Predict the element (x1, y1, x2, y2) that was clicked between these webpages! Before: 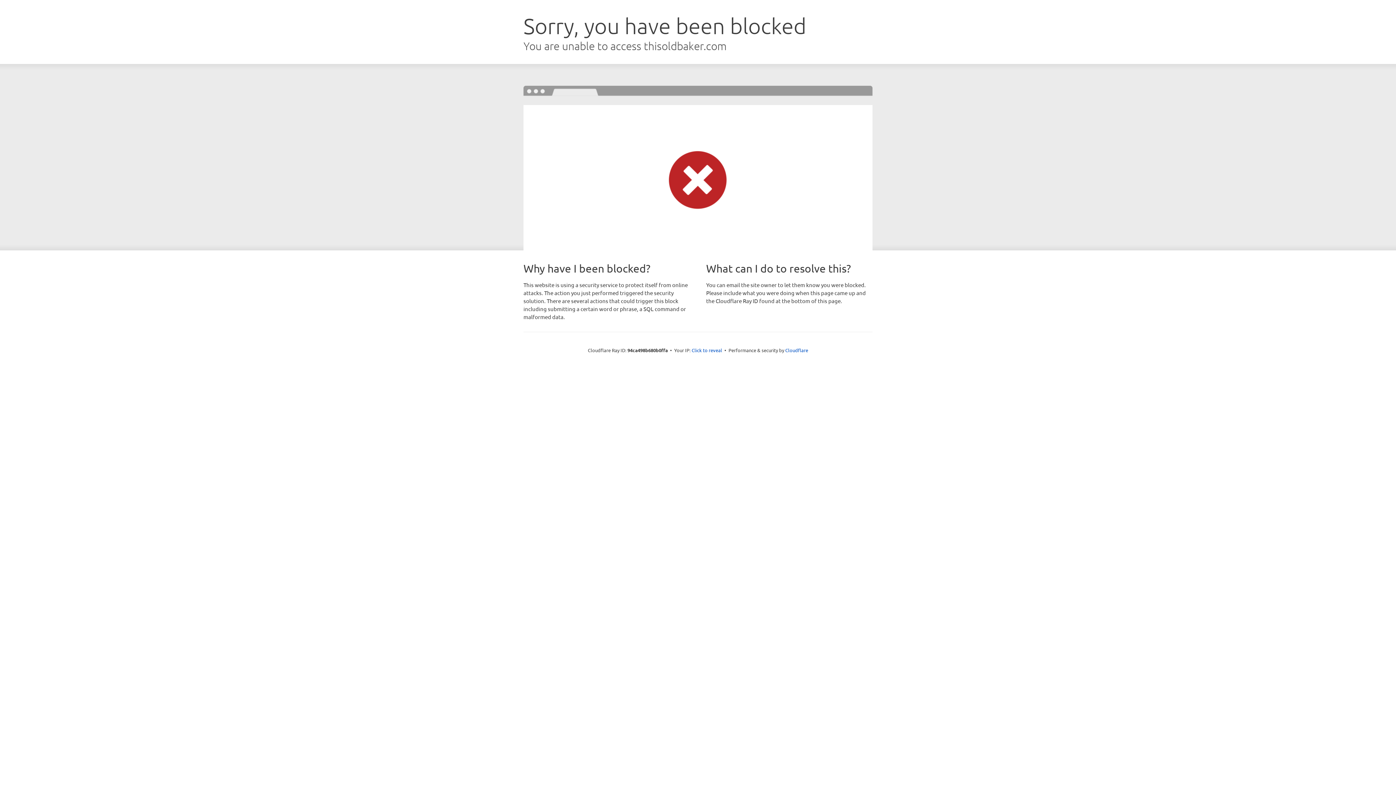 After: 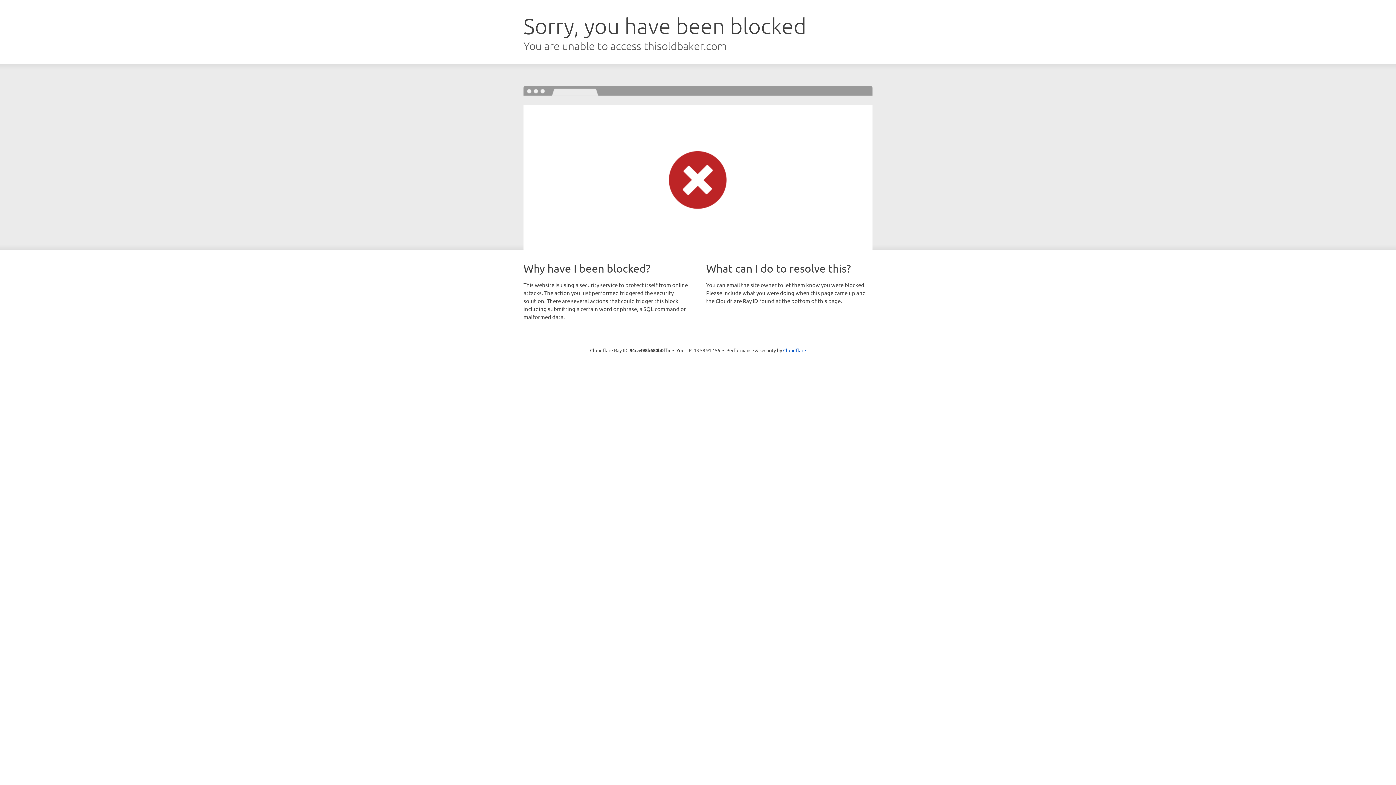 Action: label: Click to reveal bbox: (691, 346, 722, 353)